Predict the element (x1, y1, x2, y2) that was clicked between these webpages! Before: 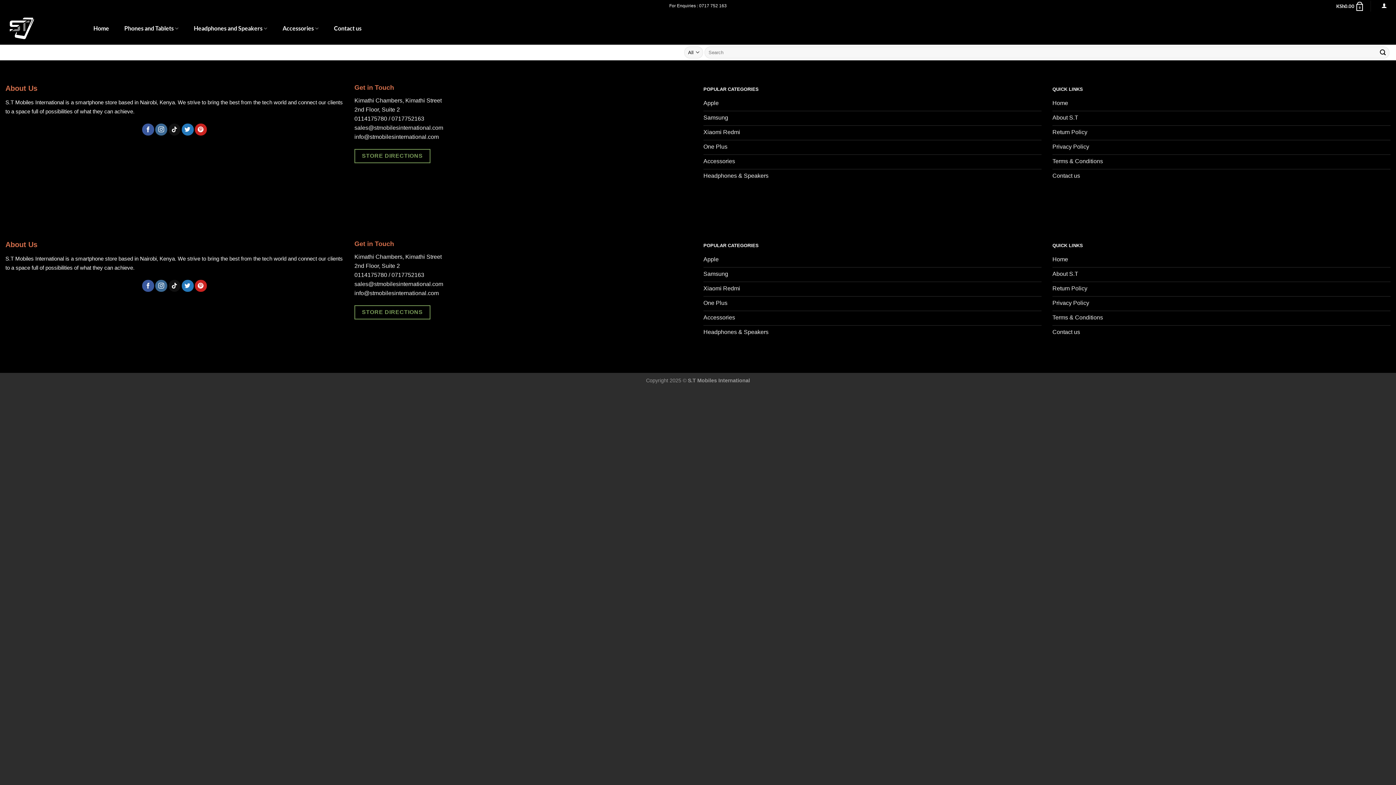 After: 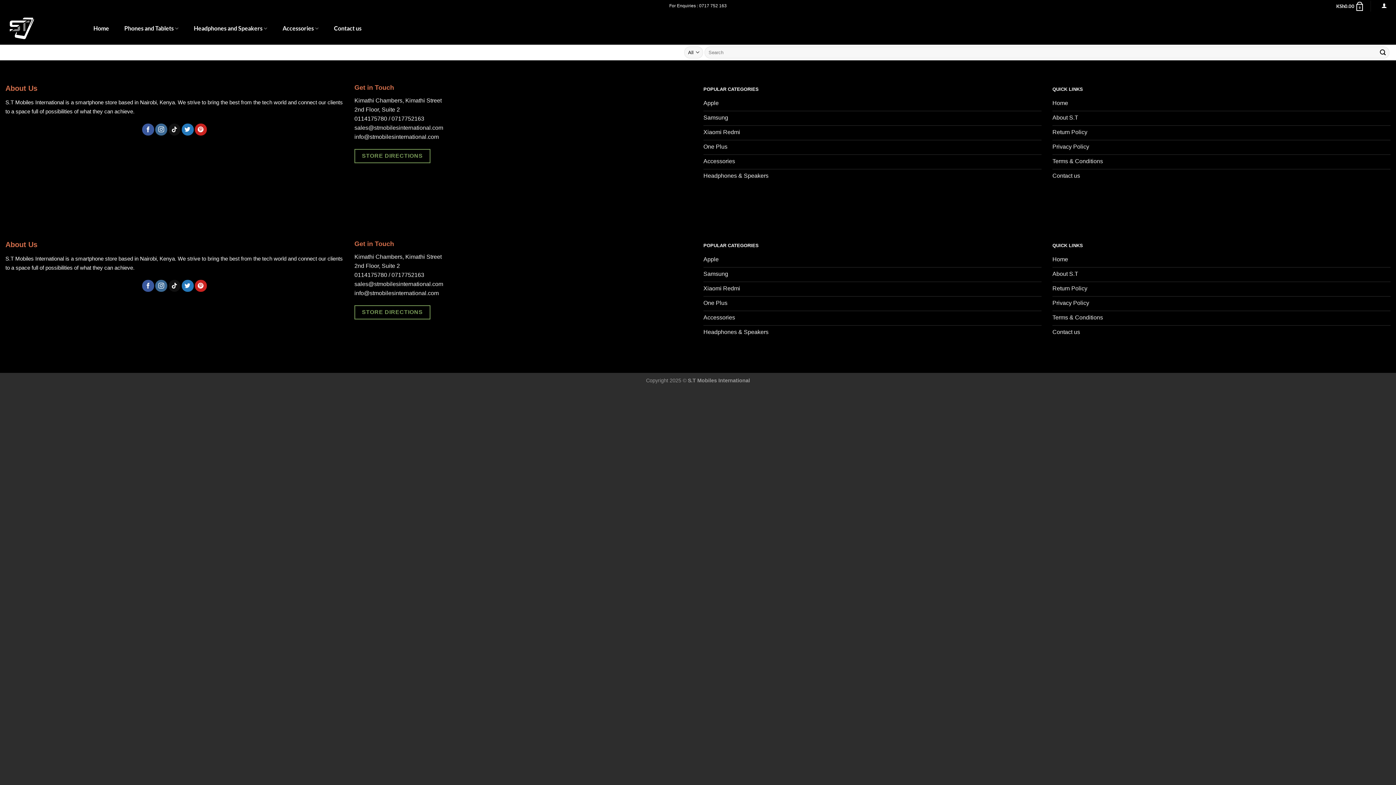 Action: bbox: (5, 240, 37, 248) label: About Us